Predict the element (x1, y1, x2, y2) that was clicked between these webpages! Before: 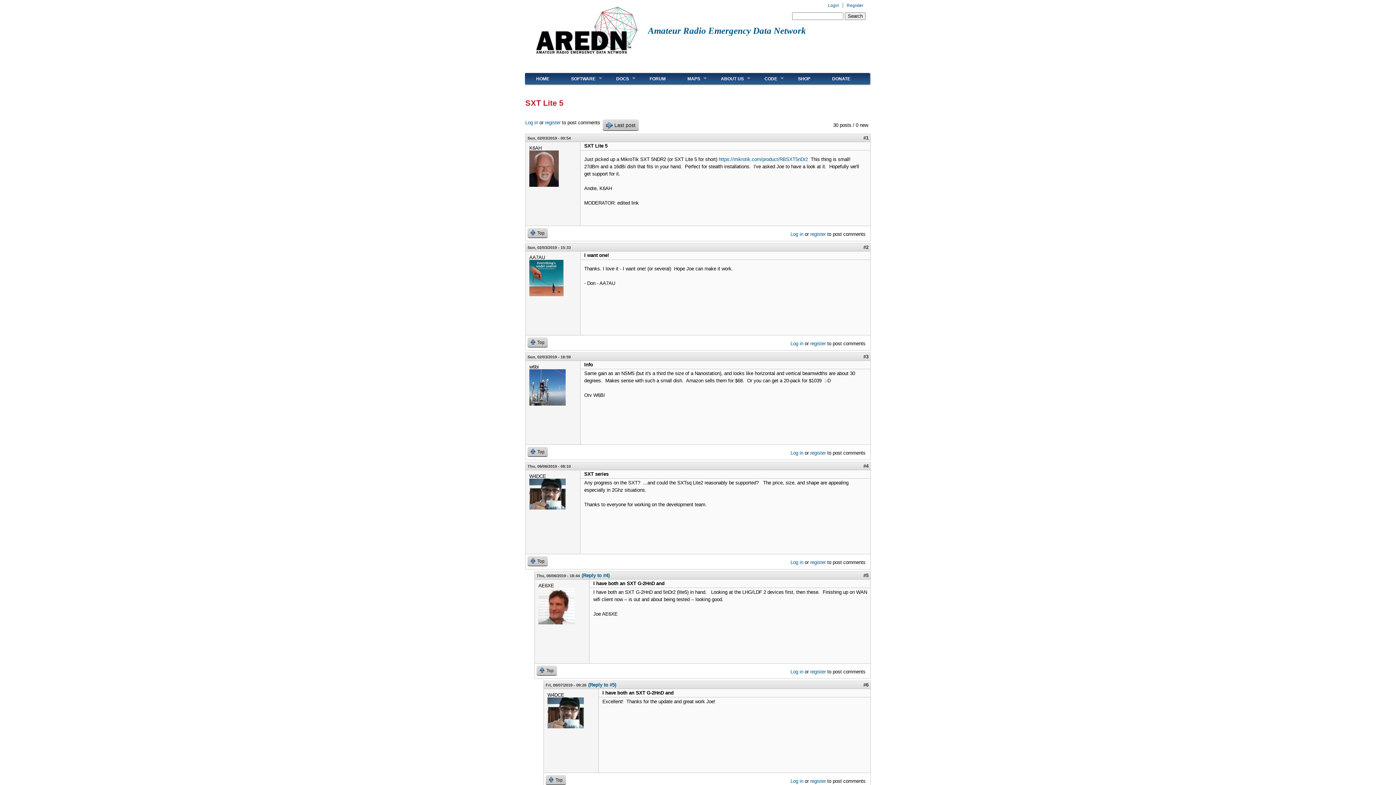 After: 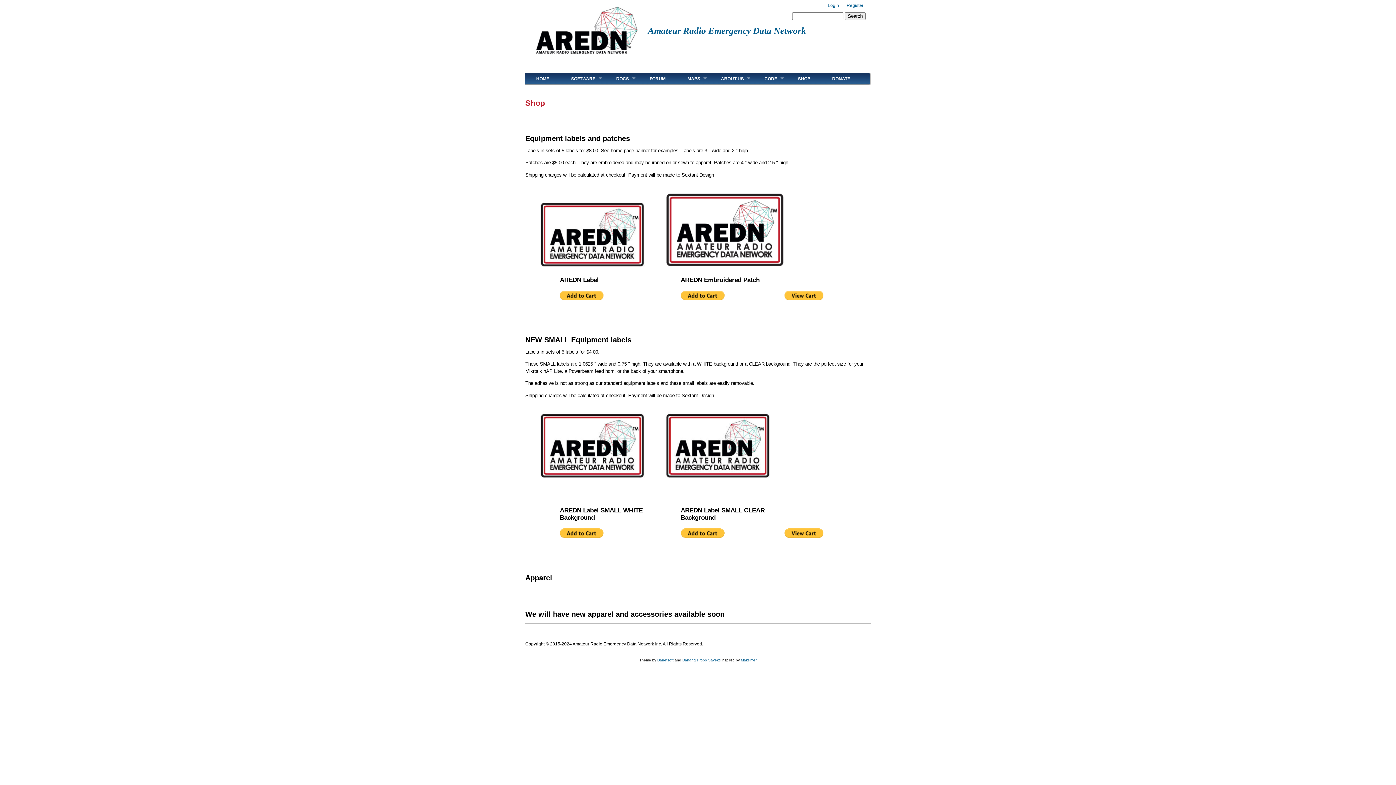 Action: label: SHOP bbox: (787, 72, 821, 84)